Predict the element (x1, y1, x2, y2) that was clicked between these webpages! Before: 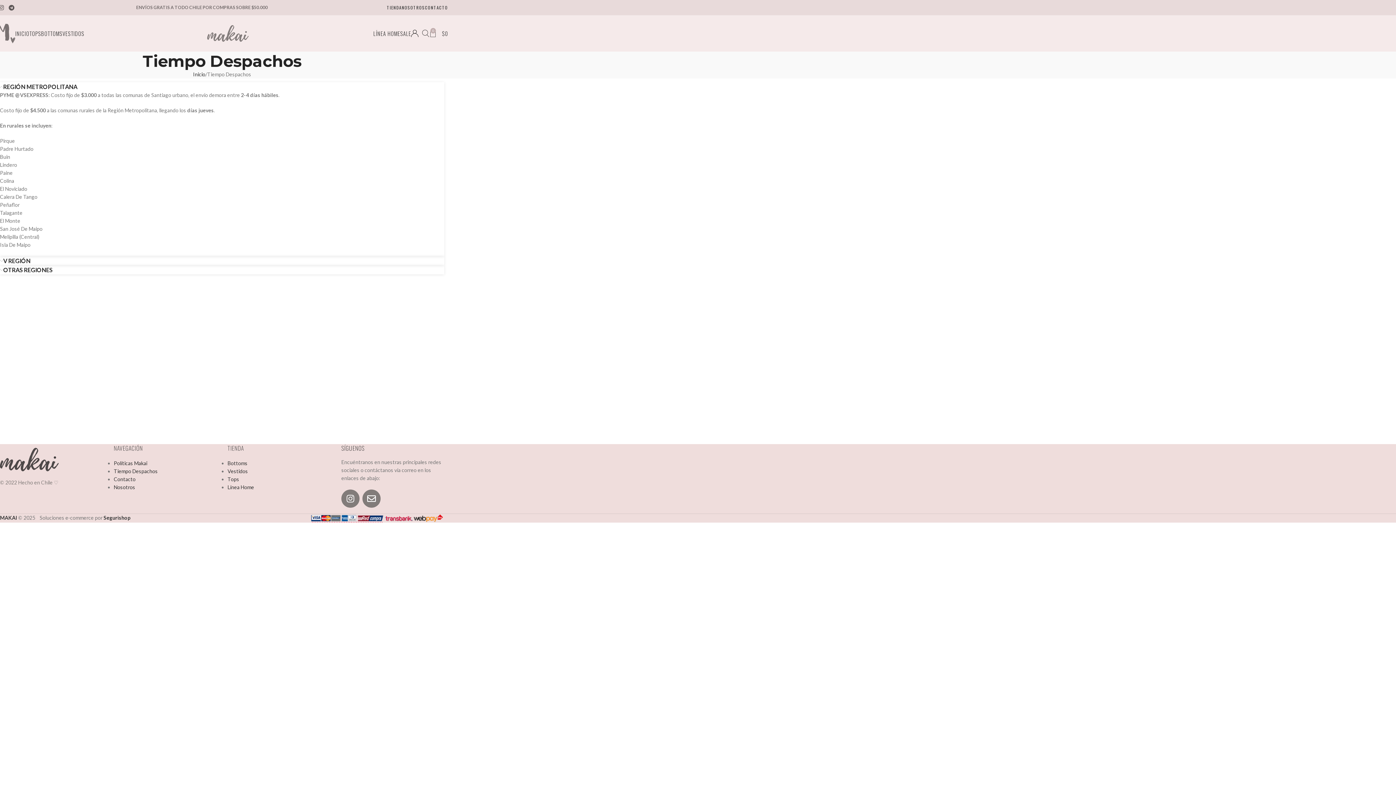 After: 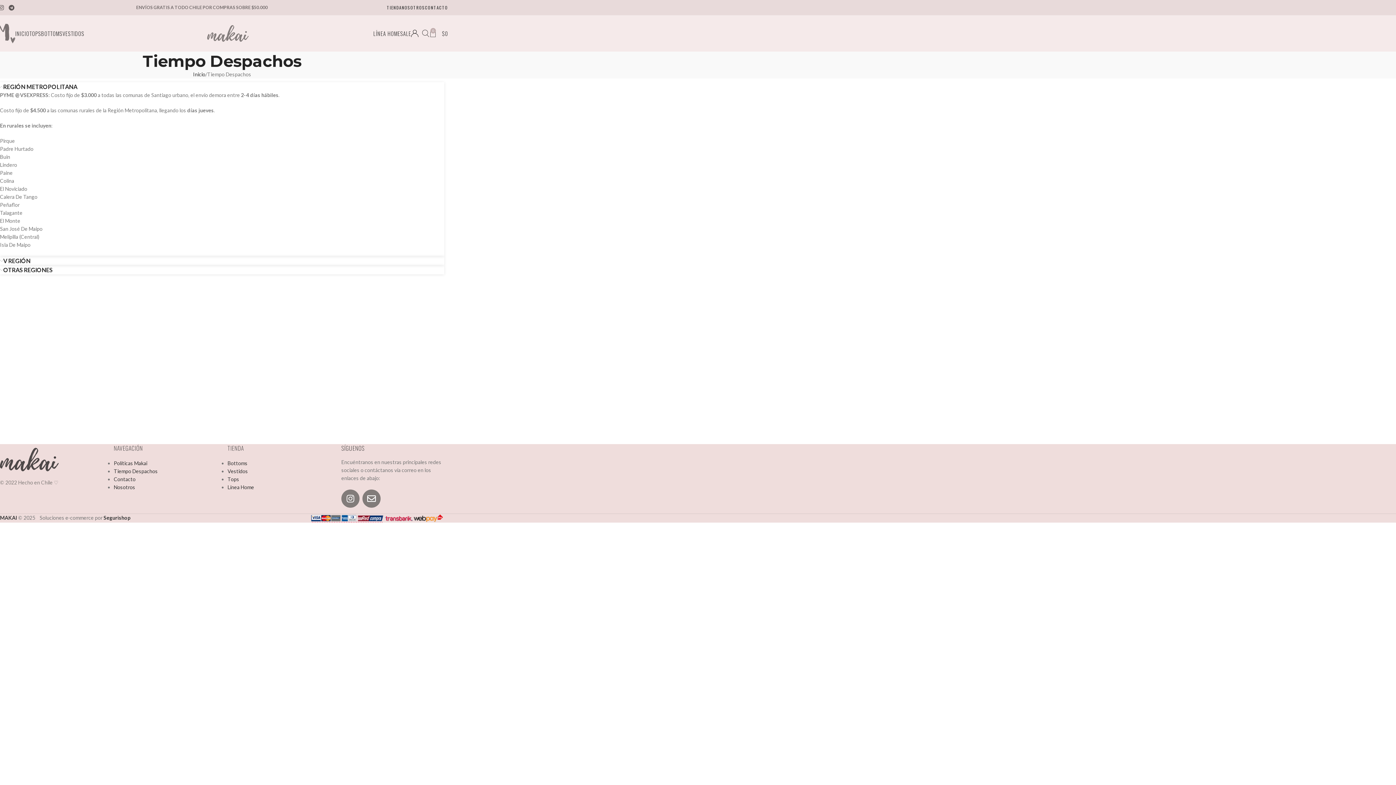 Action: bbox: (113, 468, 157, 474) label: Tiempo Despachos